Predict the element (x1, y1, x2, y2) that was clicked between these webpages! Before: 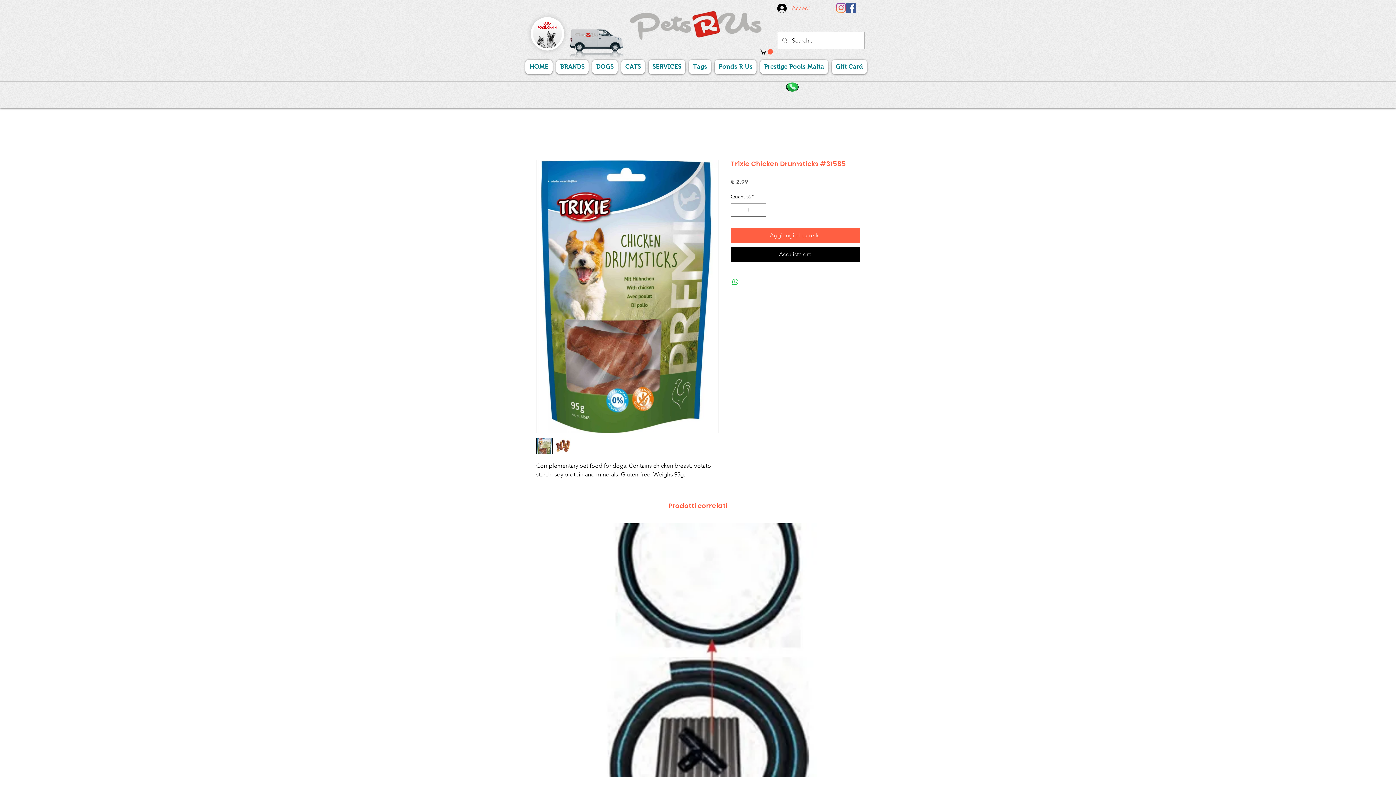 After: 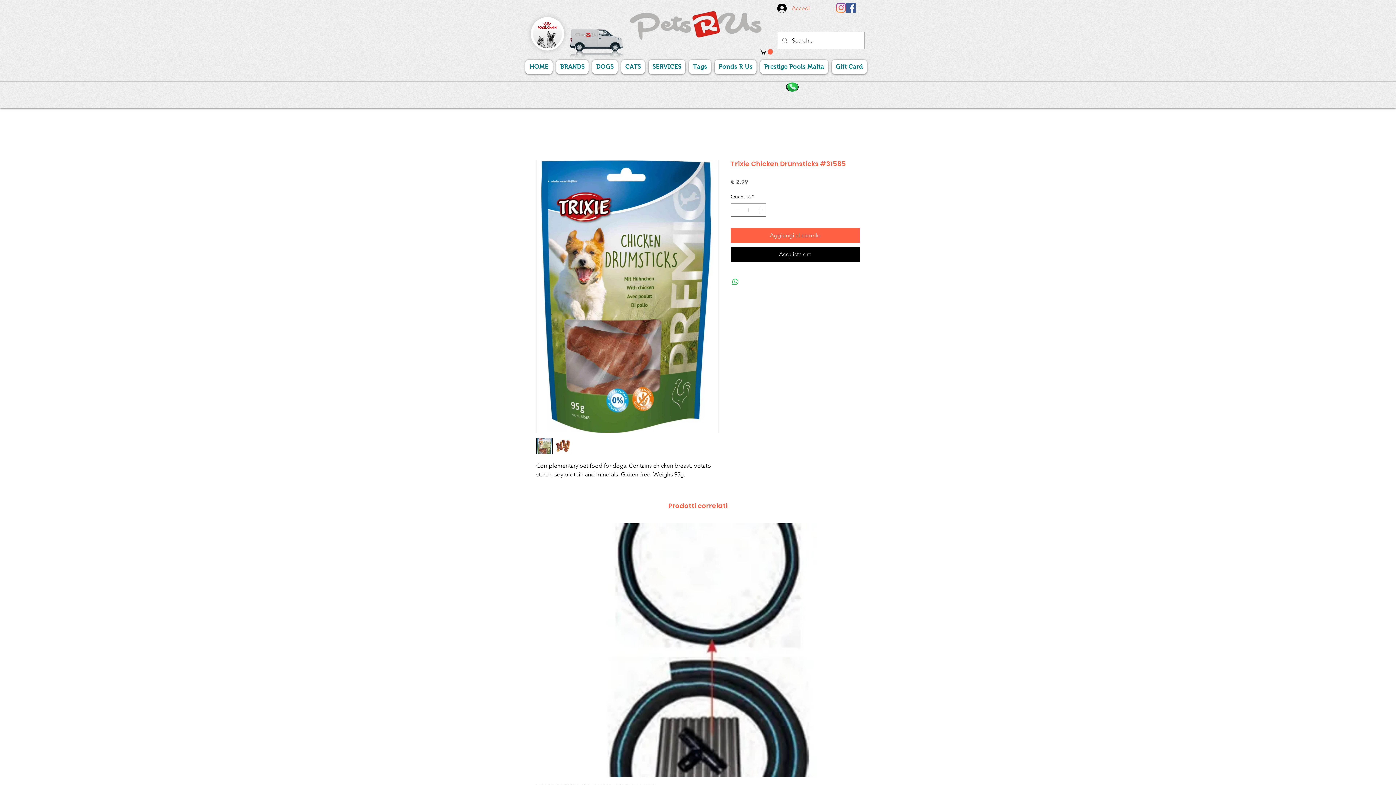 Action: bbox: (846, 2, 856, 12) label: Facebook